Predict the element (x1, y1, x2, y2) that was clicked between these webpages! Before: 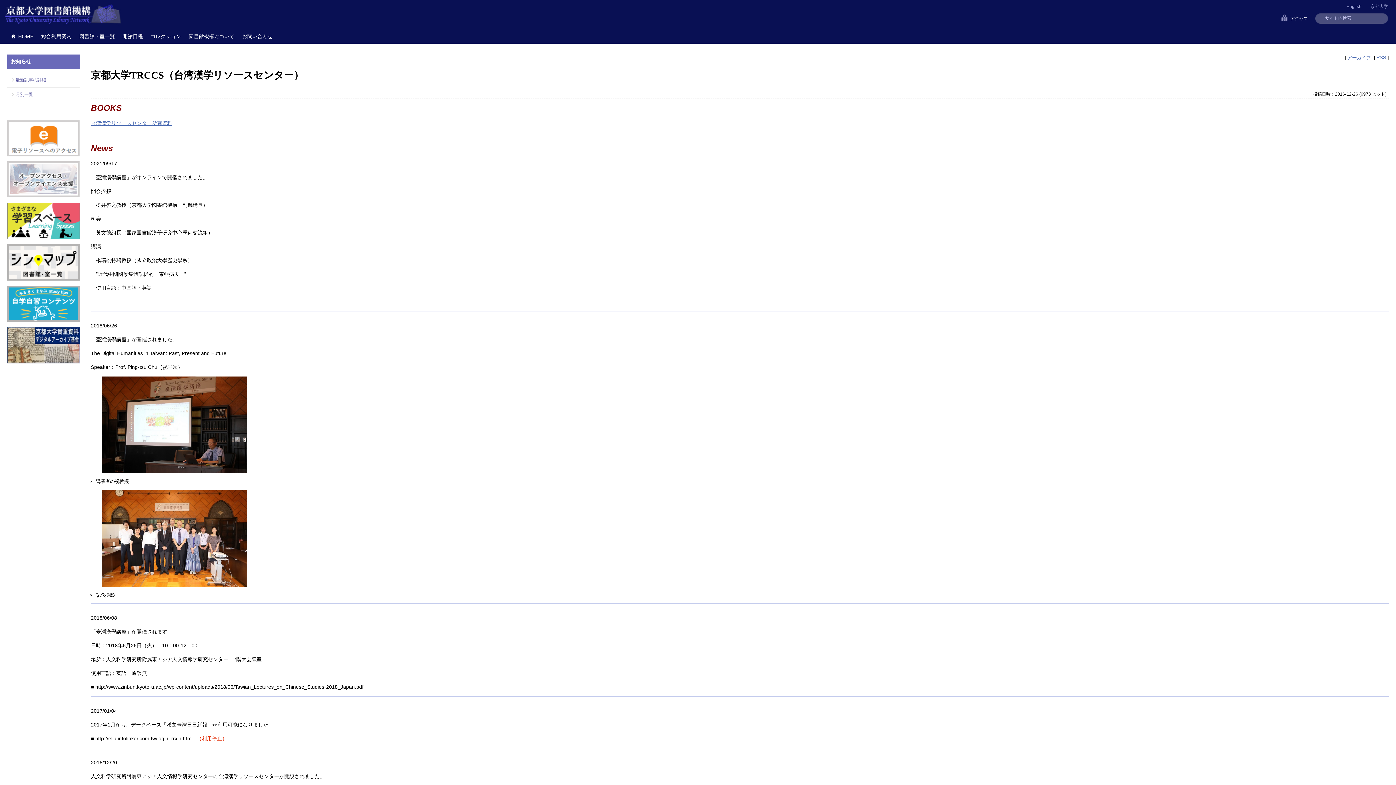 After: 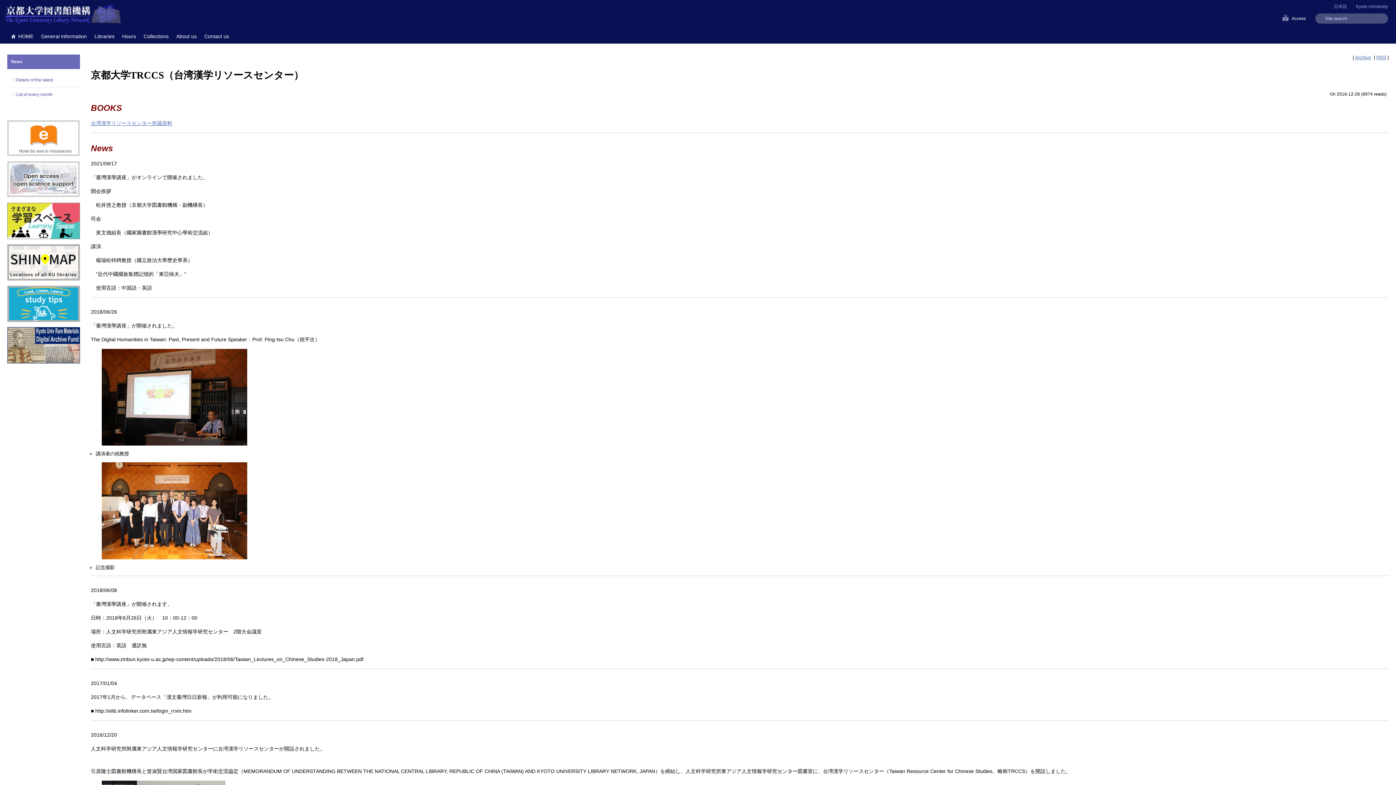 Action: label: English bbox: (1346, 4, 1361, 9)